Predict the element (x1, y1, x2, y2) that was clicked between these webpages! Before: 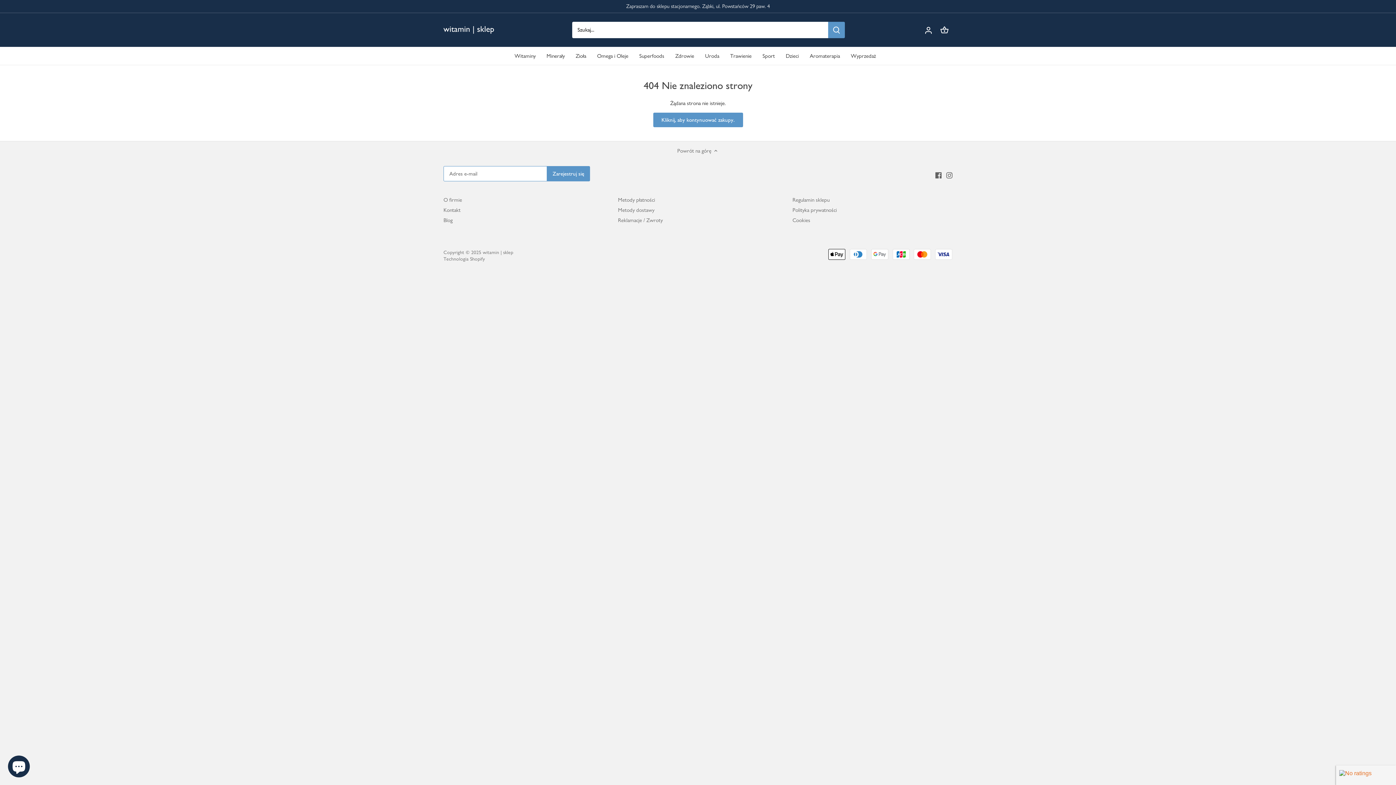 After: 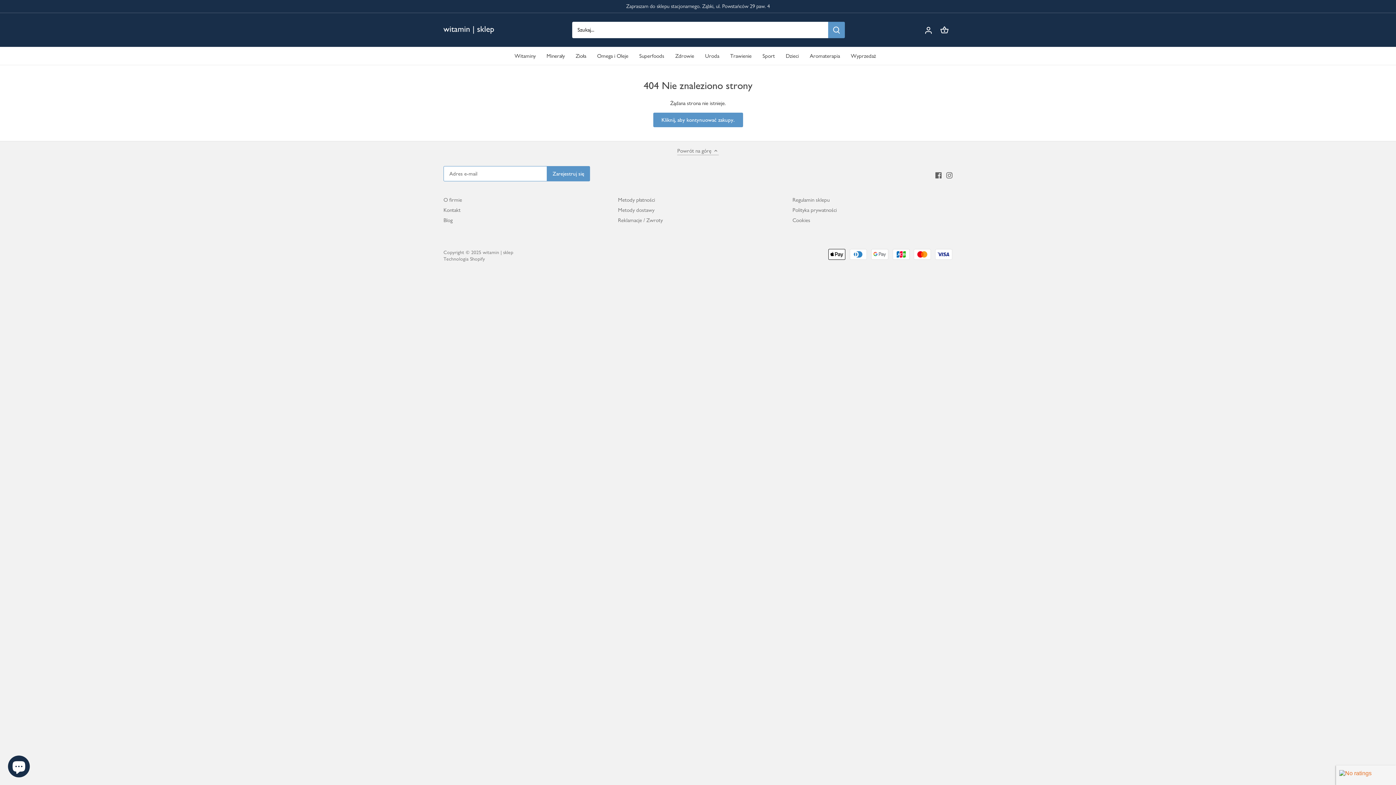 Action: bbox: (677, 146, 718, 155) label: Powrót na górę 